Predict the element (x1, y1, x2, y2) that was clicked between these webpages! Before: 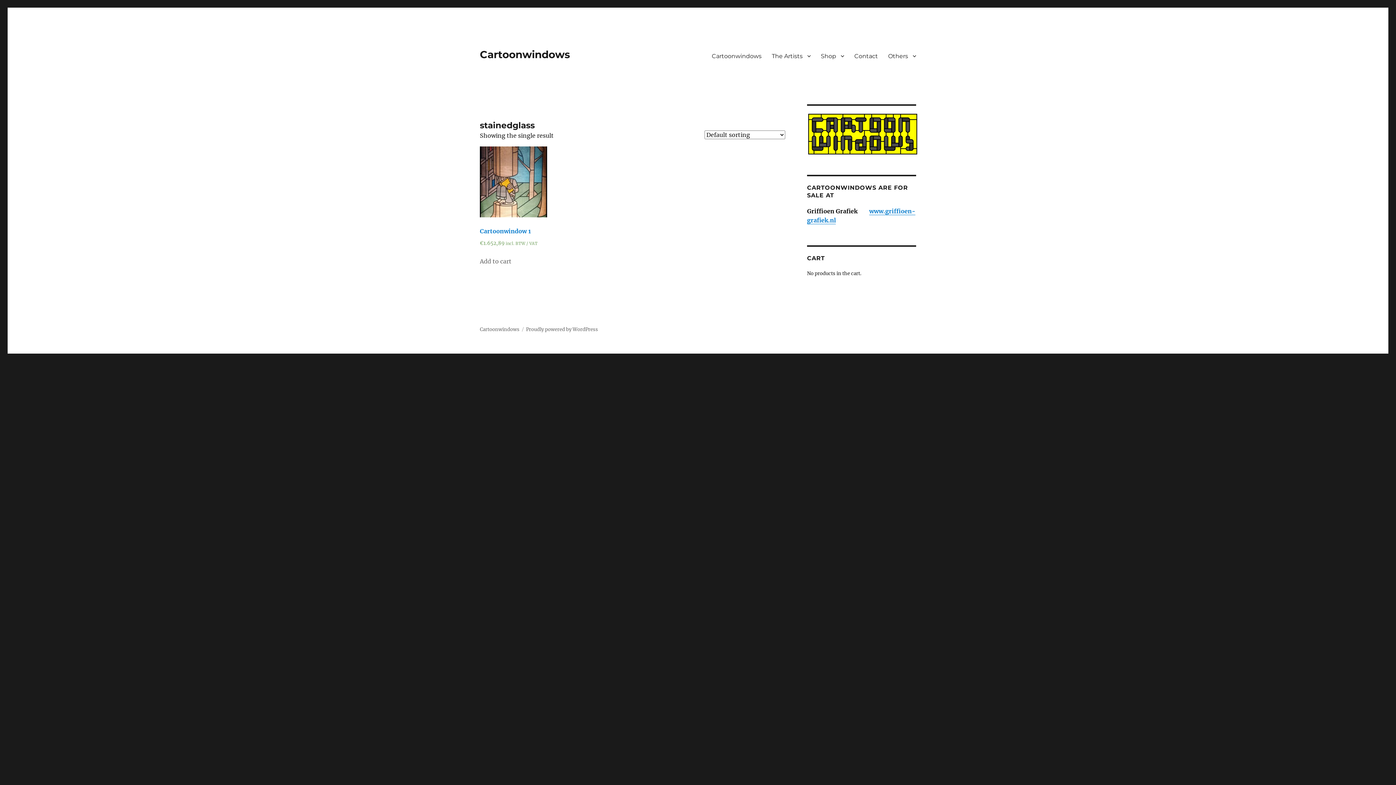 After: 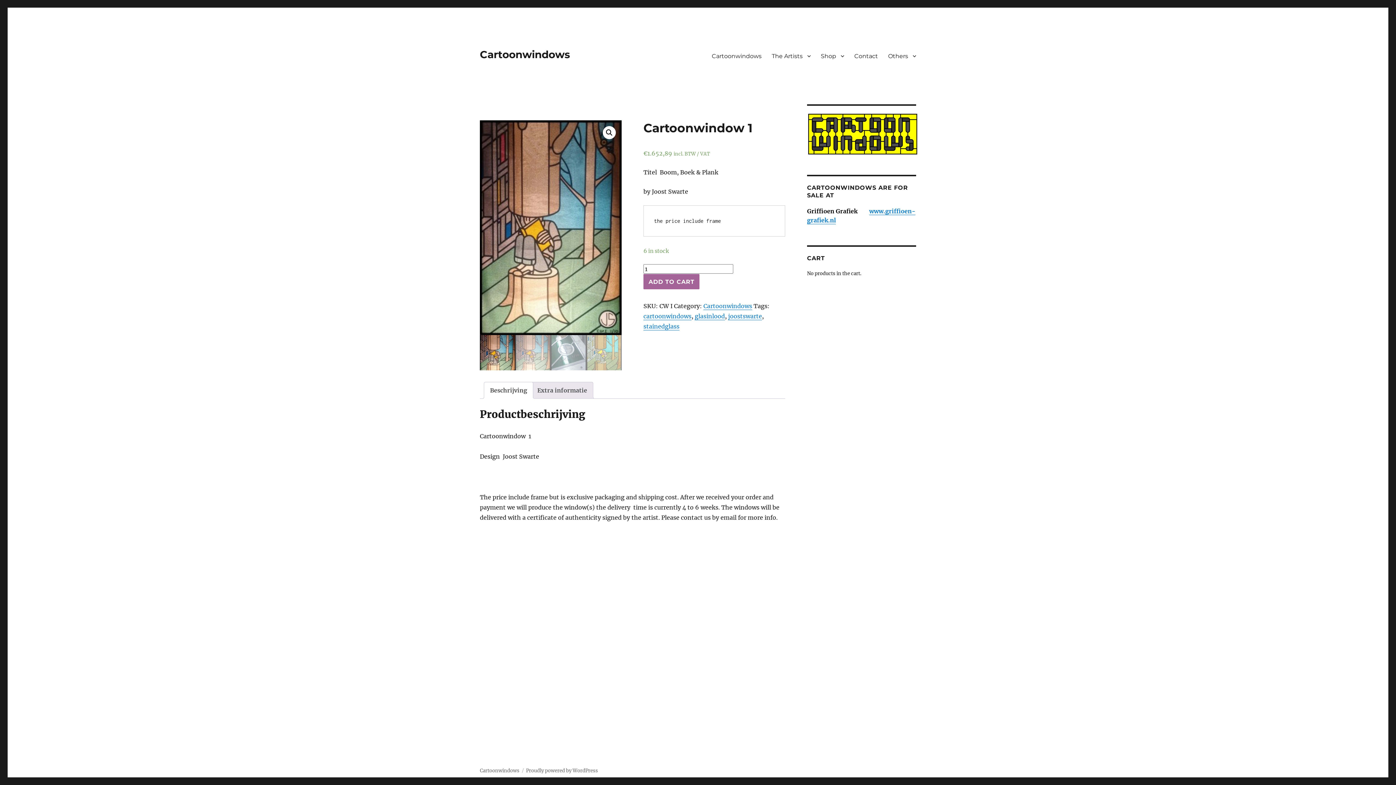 Action: bbox: (480, 146, 547, 248) label: Cartoonwindow 1
€1.652,89 incl. BTW / VAT